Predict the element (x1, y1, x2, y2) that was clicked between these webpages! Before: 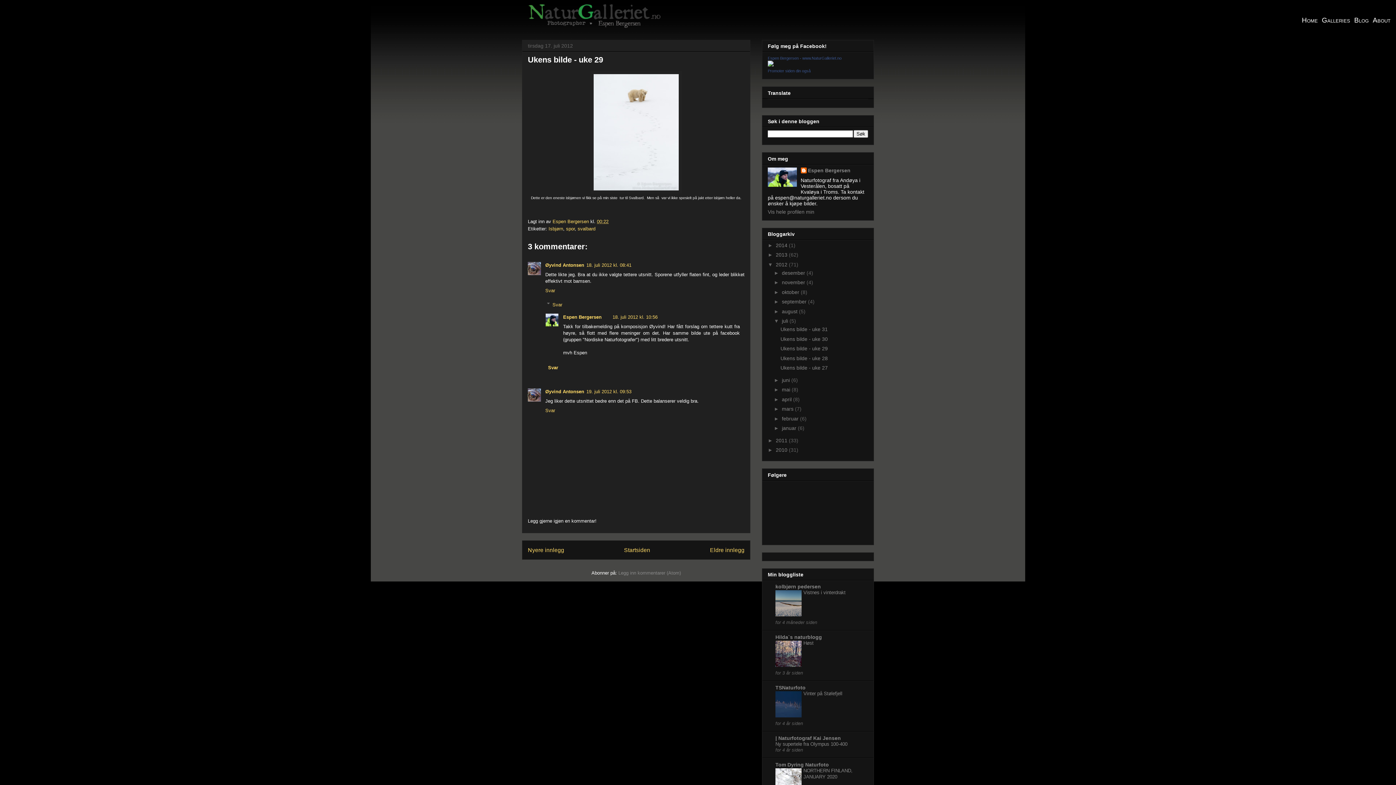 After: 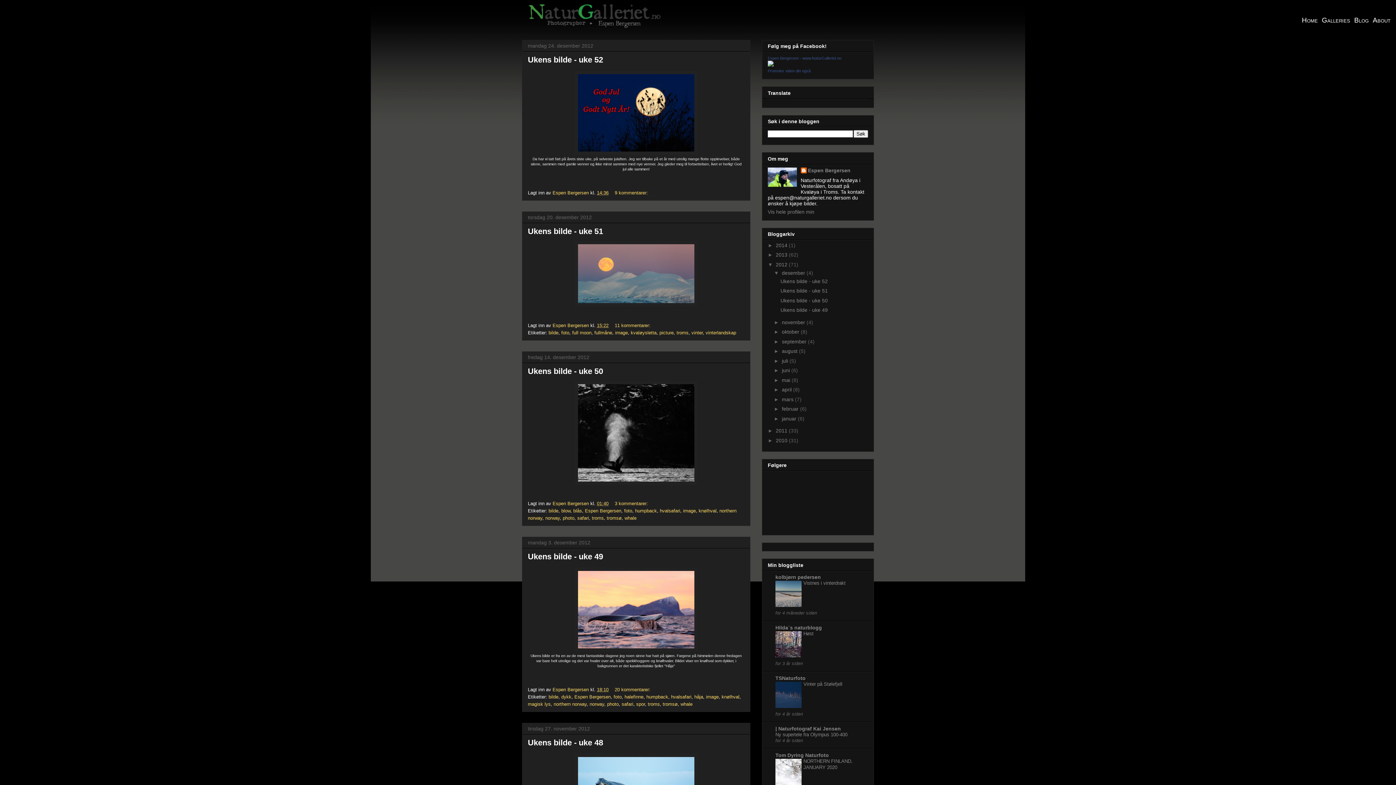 Action: bbox: (776, 261, 789, 267) label: 2012 